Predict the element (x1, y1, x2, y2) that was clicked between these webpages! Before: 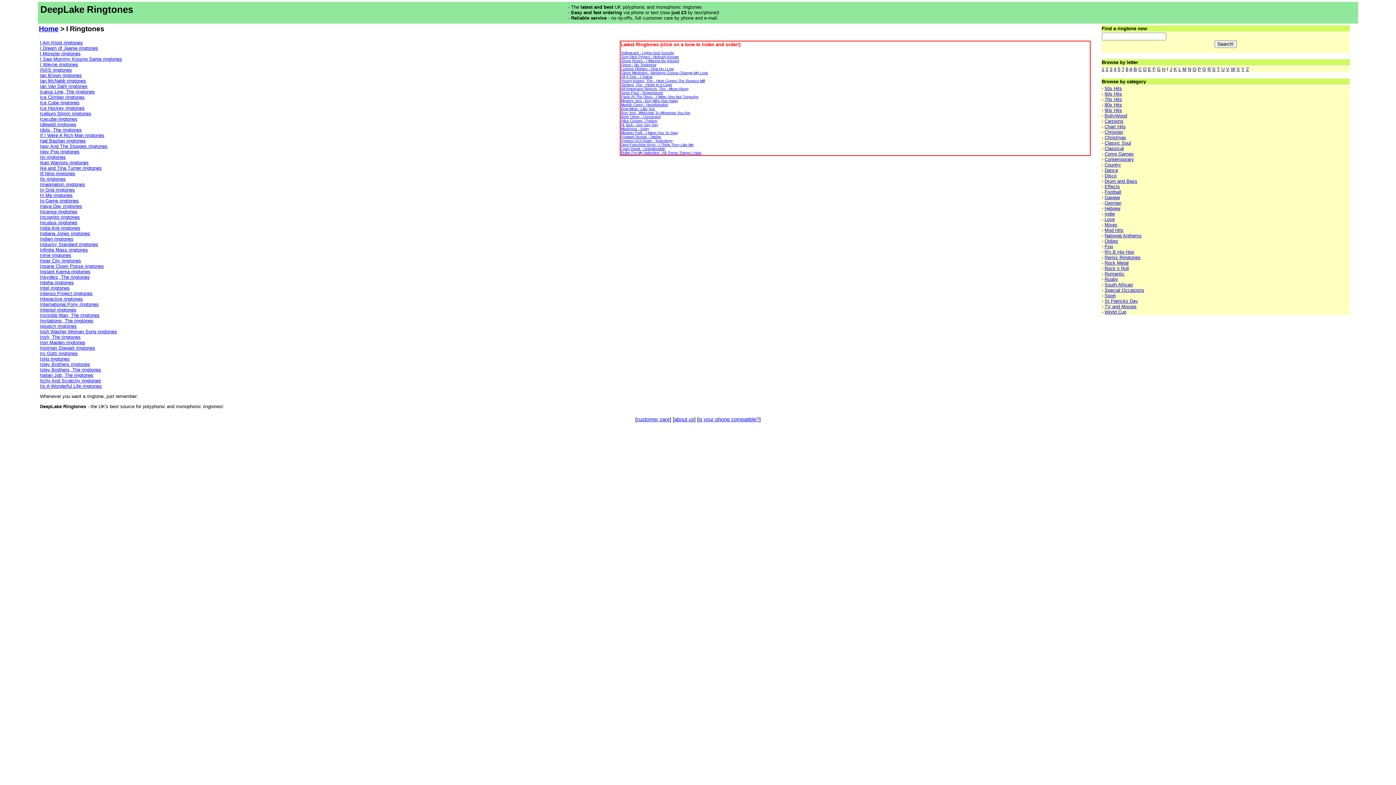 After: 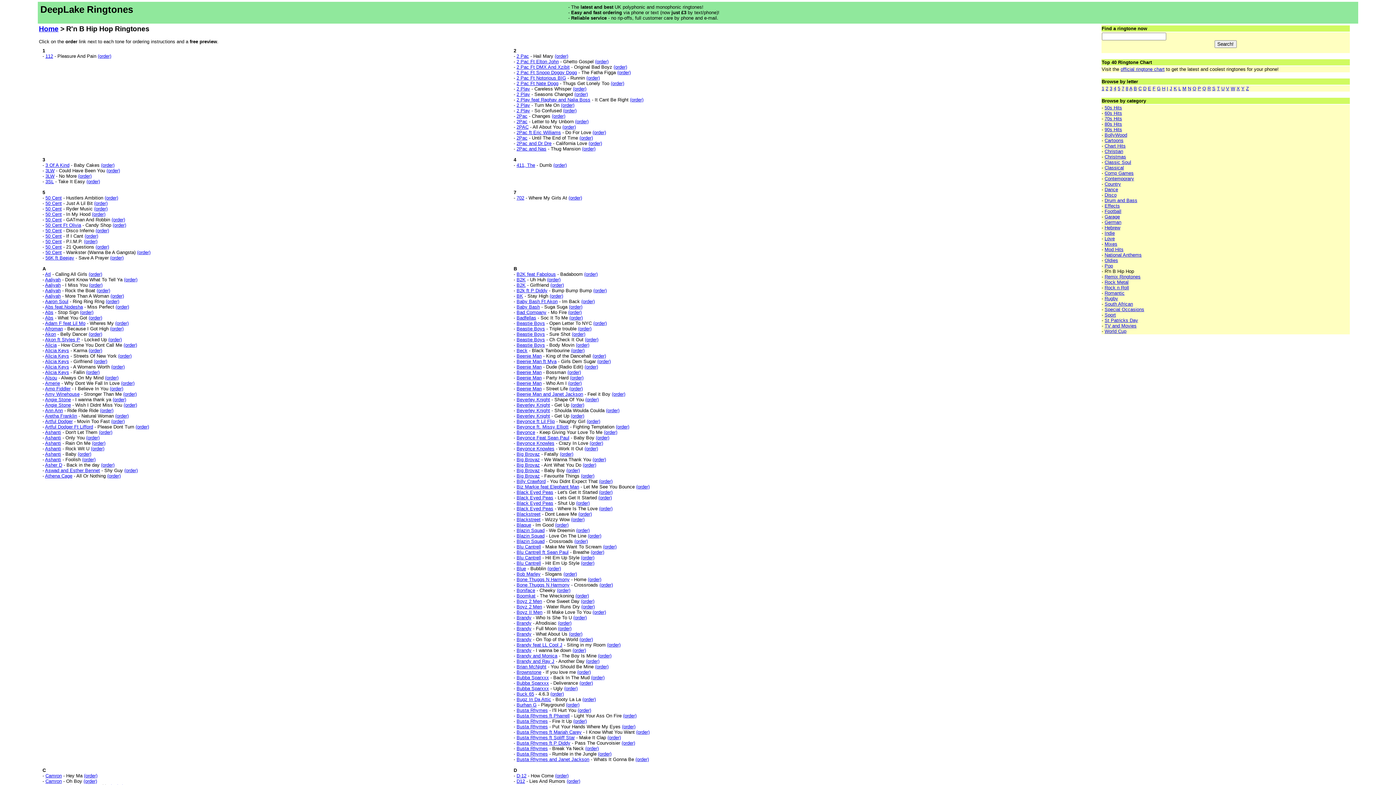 Action: bbox: (1104, 249, 1134, 254) label: R'n B Hip Hop